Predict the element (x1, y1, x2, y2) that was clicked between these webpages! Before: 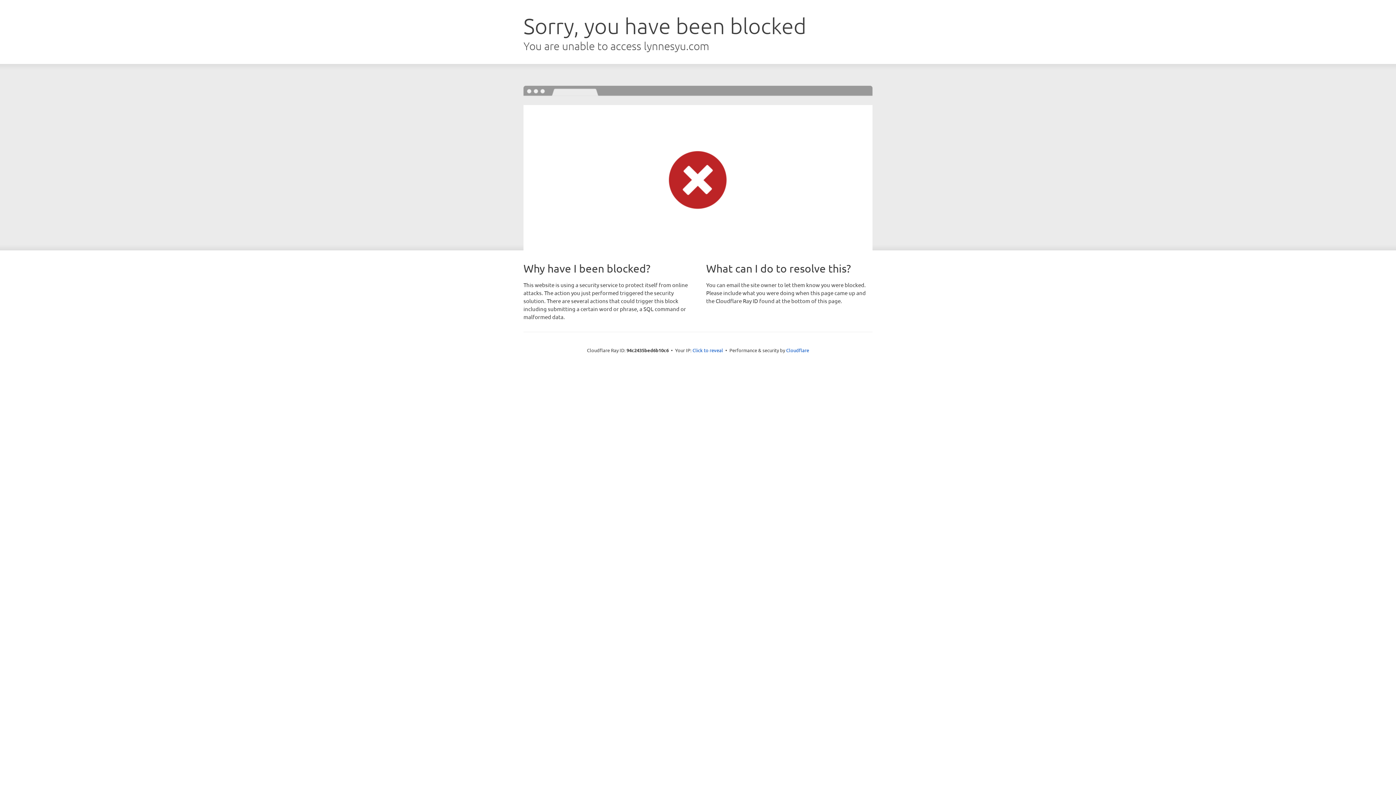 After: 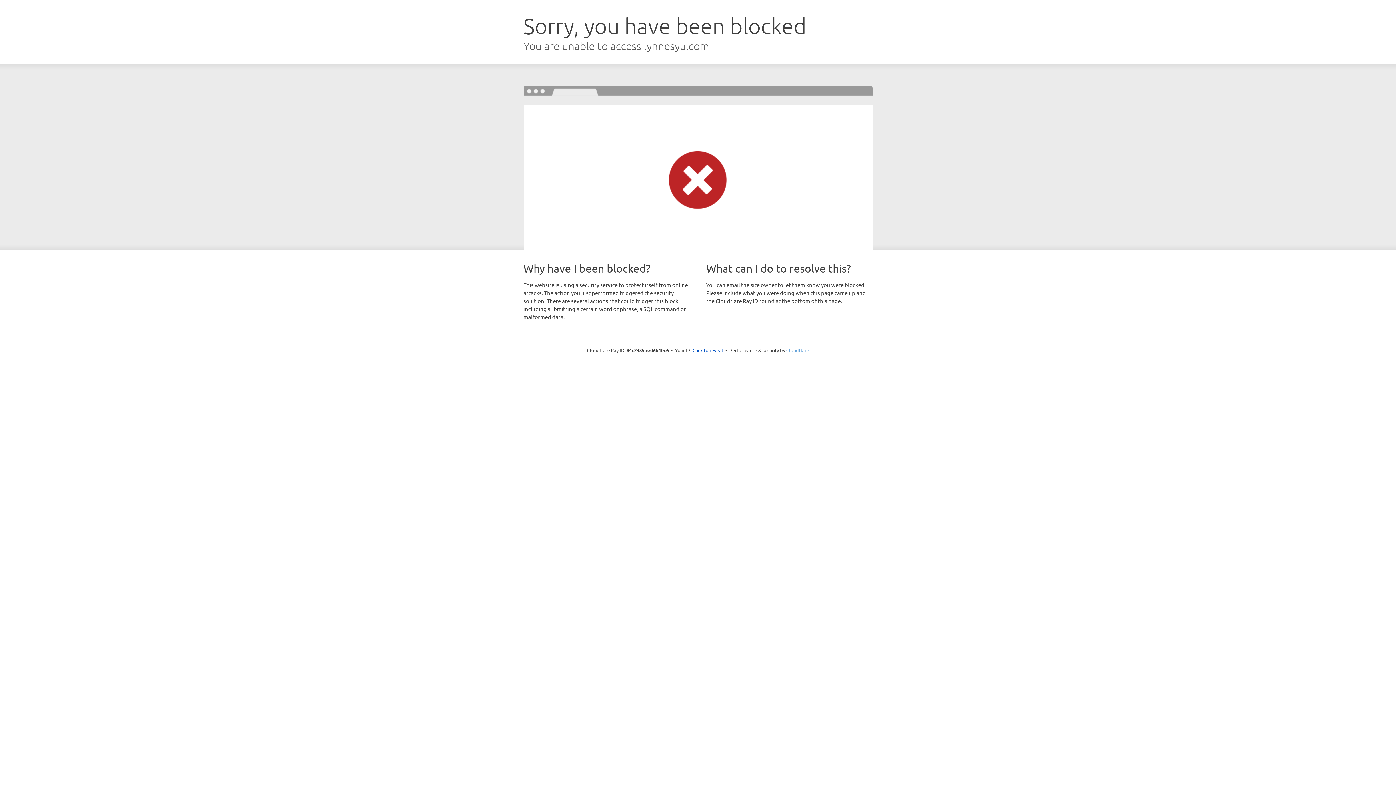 Action: label: Cloudflare bbox: (786, 347, 809, 353)